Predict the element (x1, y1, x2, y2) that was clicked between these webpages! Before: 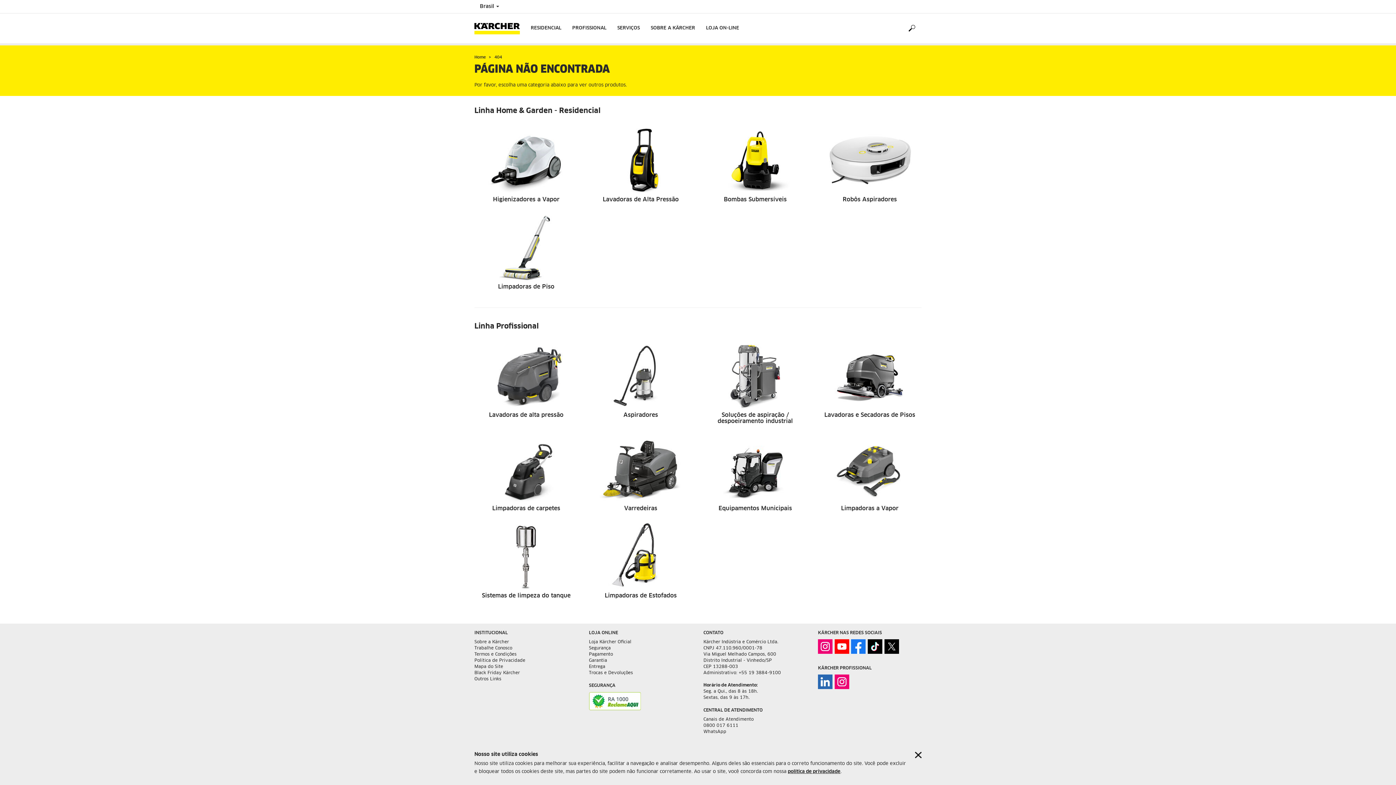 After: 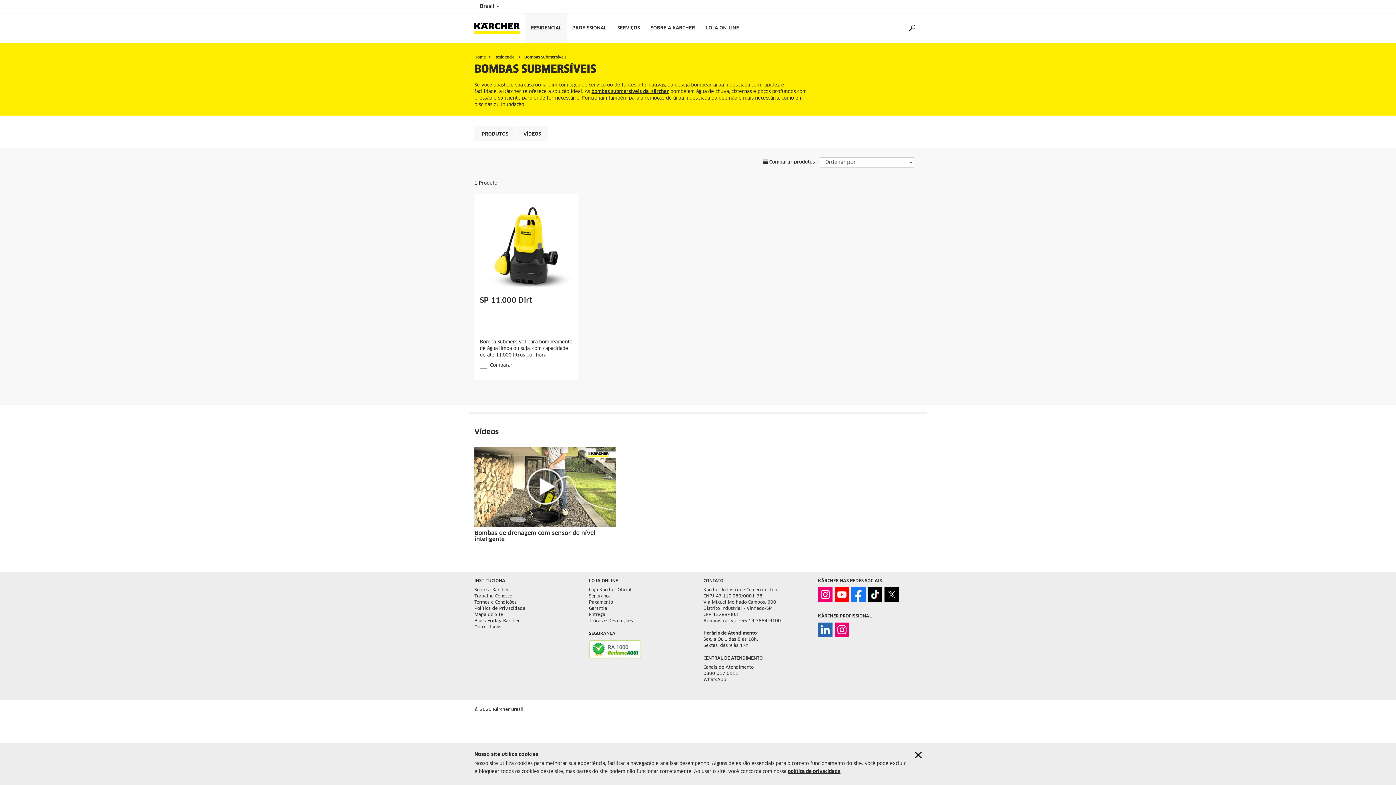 Action: bbox: (703, 158, 807, 162)